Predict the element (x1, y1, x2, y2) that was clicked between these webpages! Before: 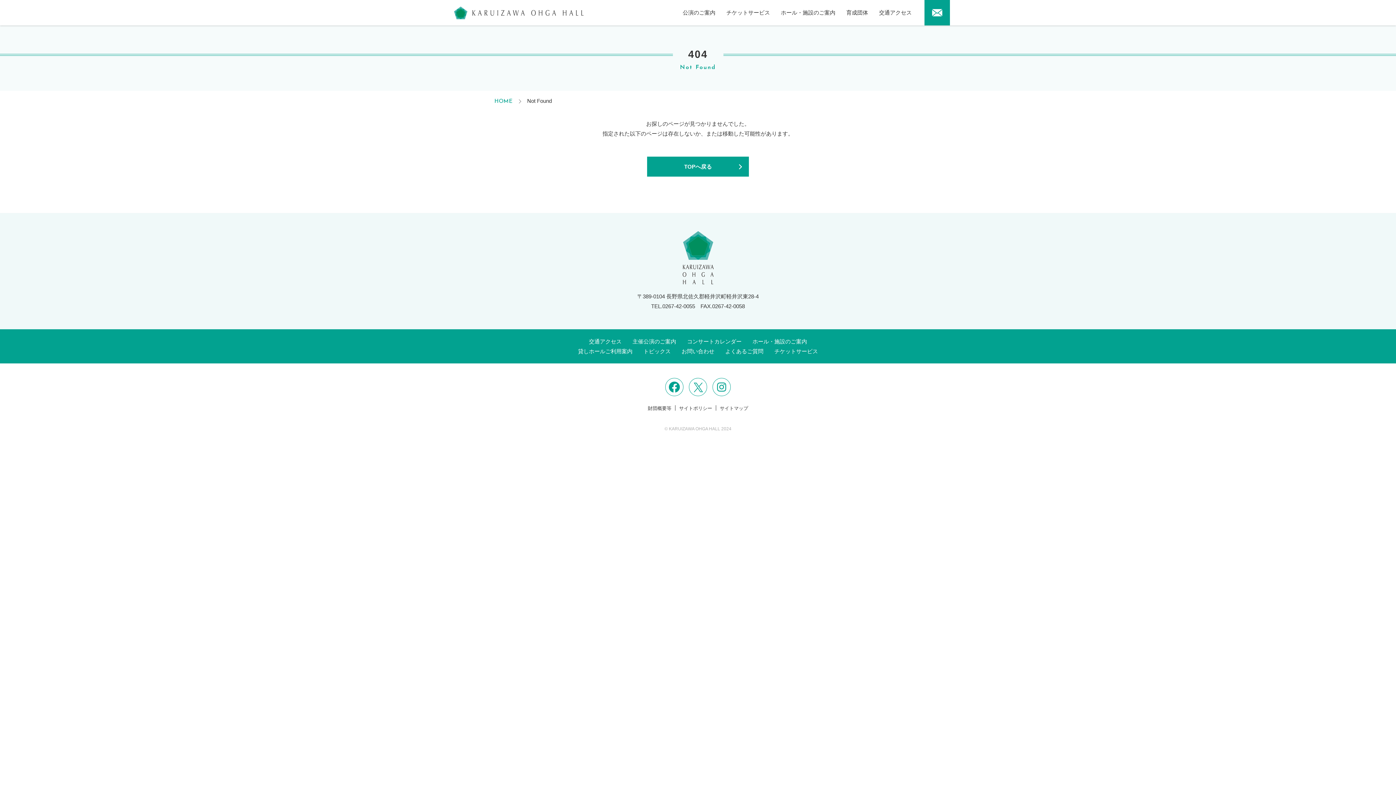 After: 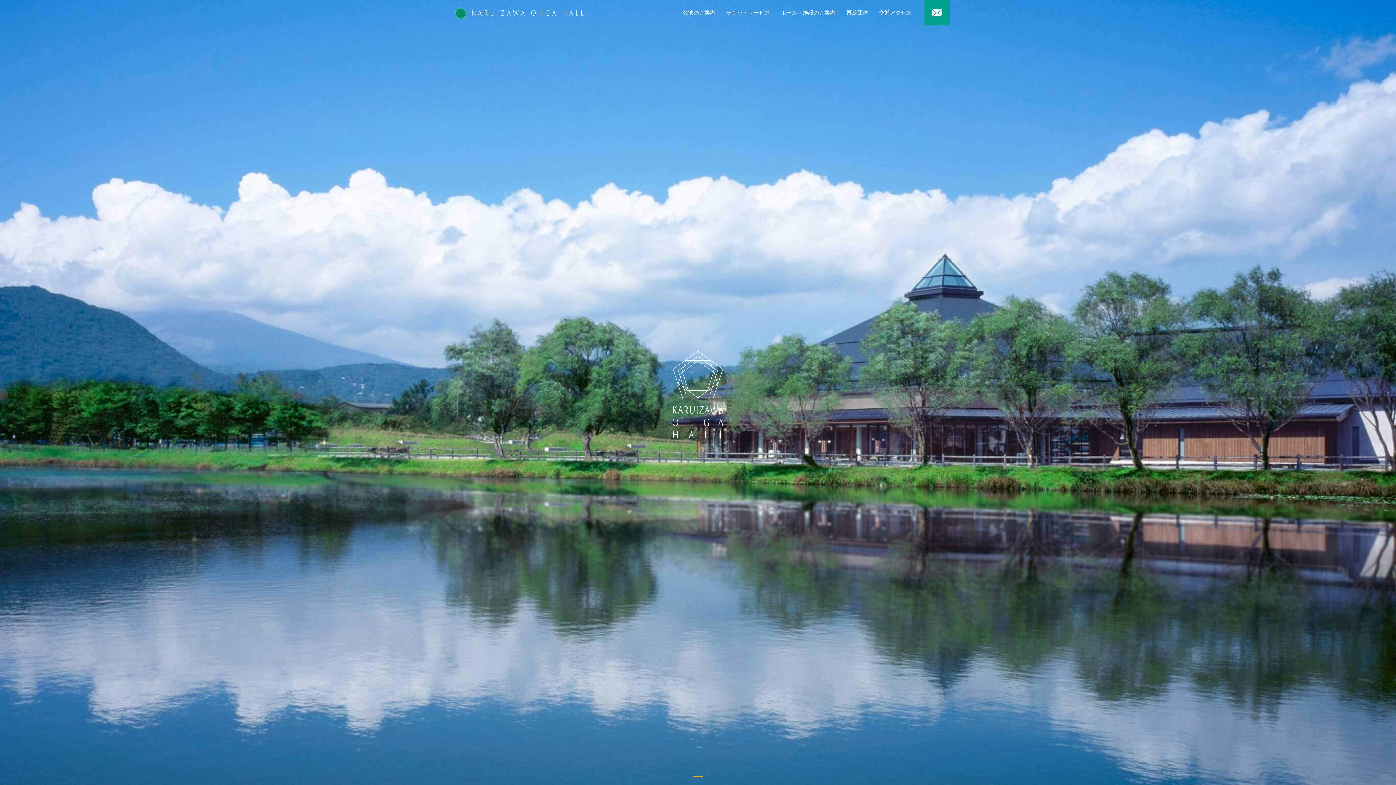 Action: label: TOPへ戻る bbox: (647, 156, 749, 176)